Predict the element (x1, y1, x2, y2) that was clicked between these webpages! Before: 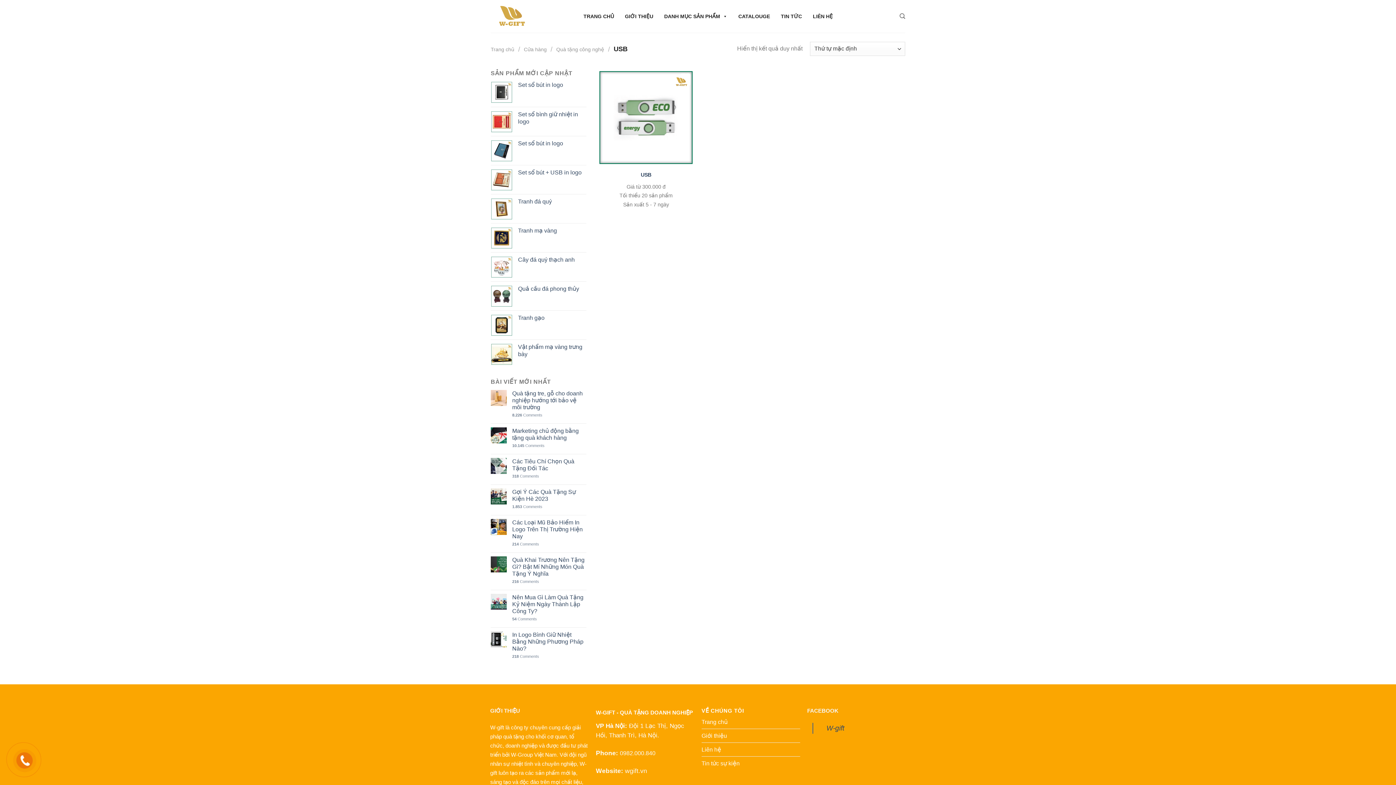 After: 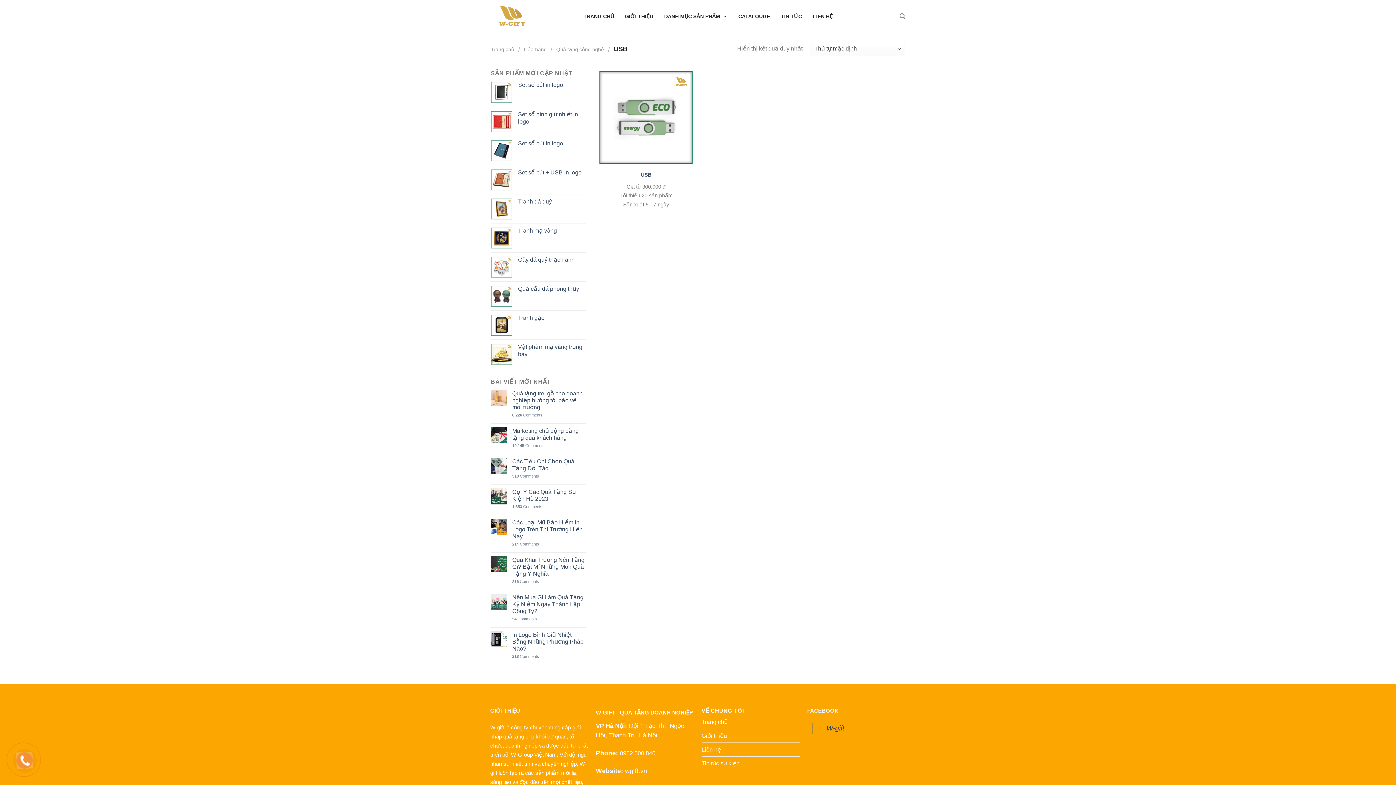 Action: label: . bbox: (16, 752, 32, 769)